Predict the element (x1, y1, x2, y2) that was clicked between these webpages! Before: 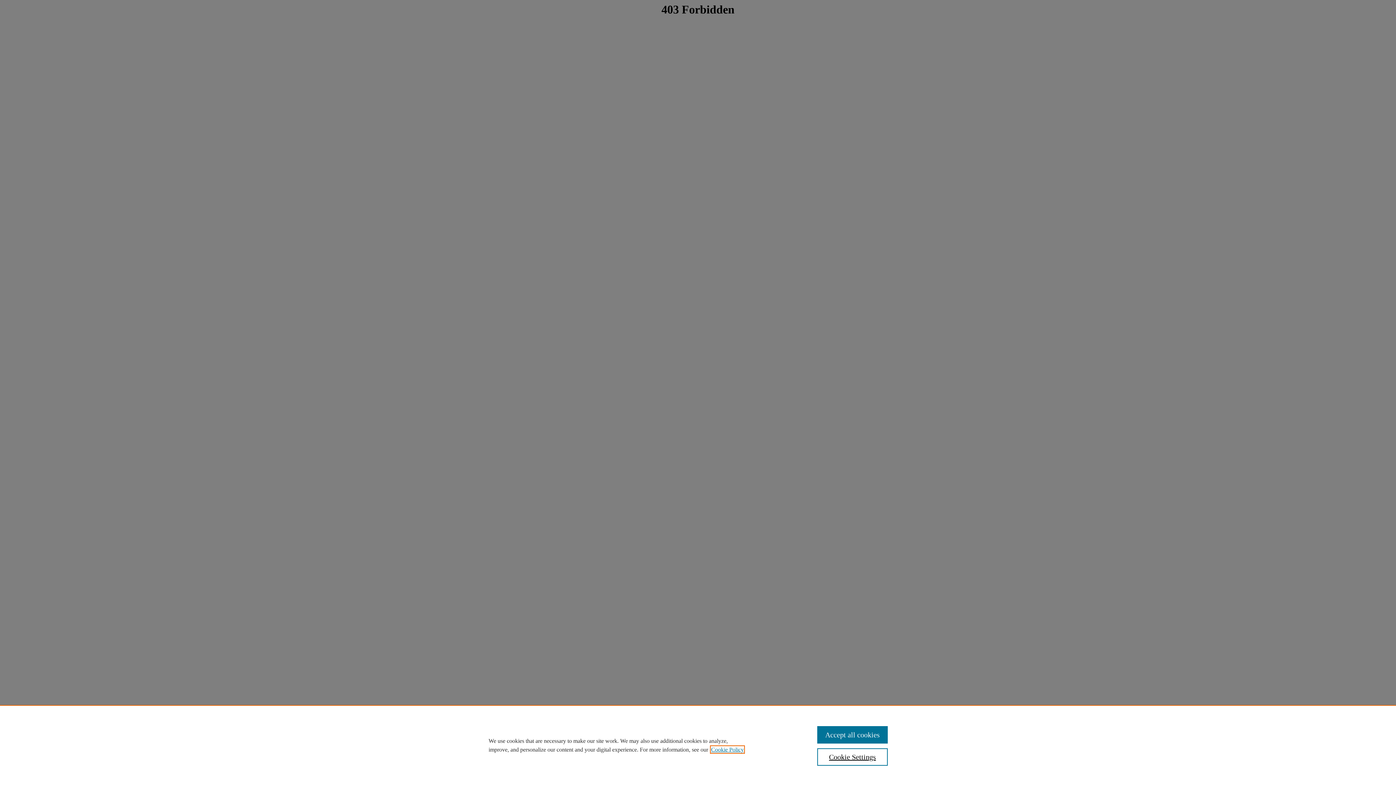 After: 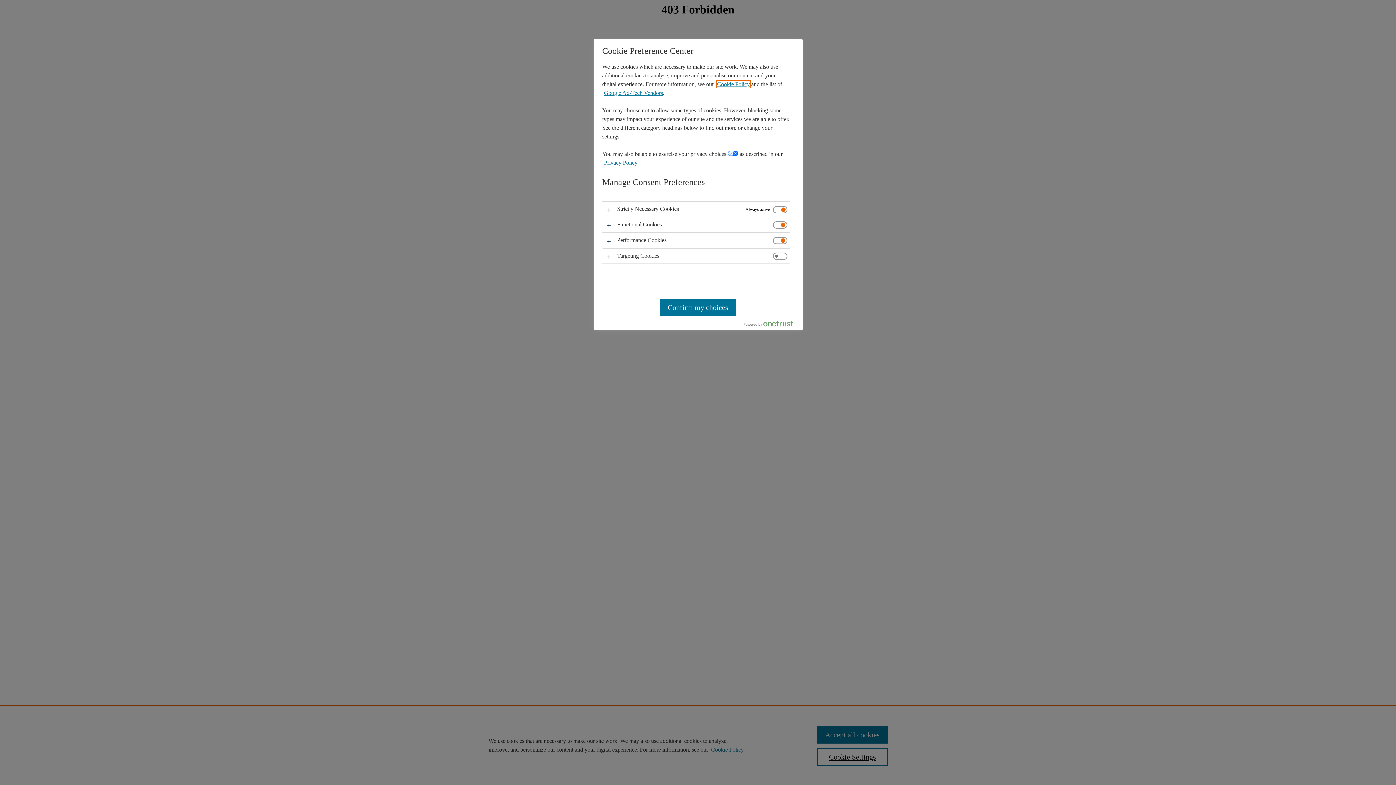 Action: bbox: (817, 748, 887, 766) label: Cookie Settings